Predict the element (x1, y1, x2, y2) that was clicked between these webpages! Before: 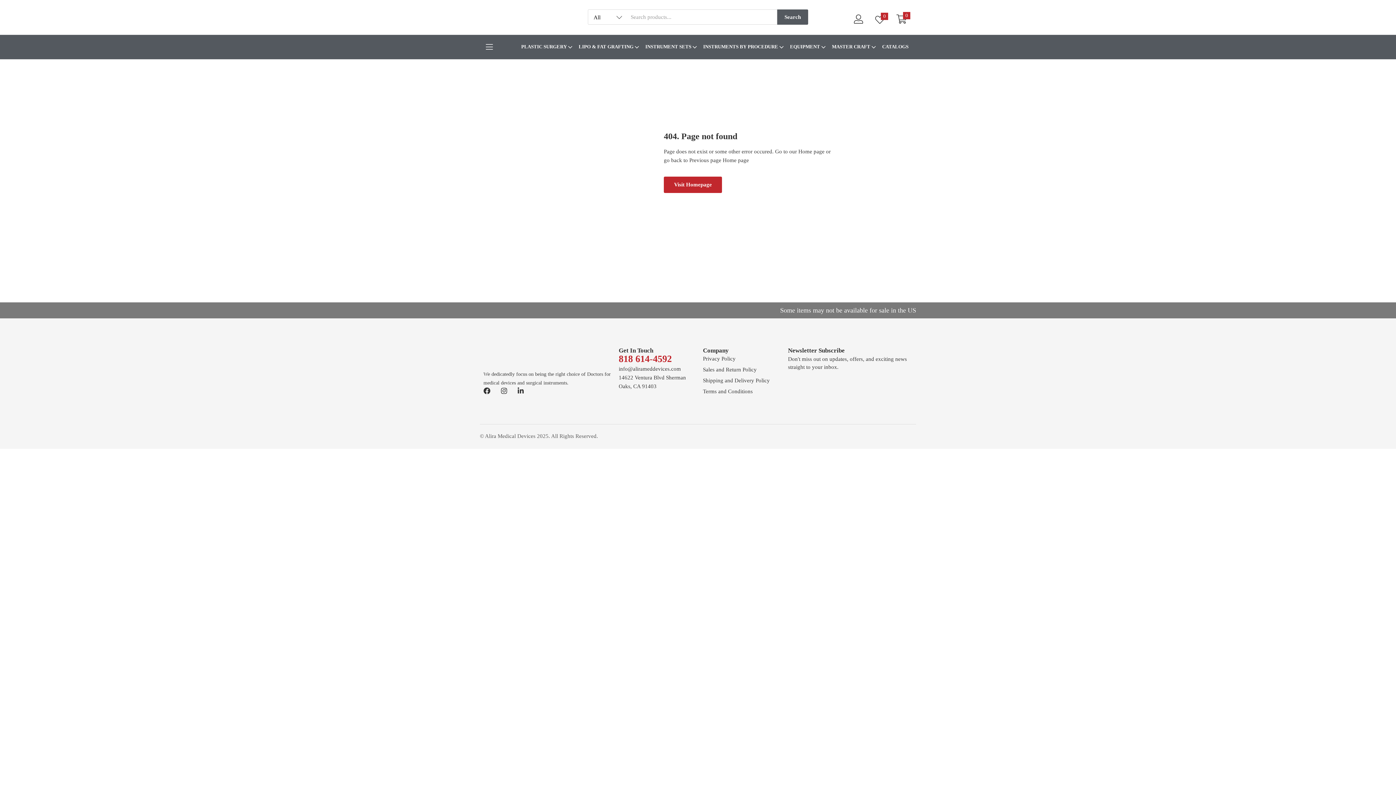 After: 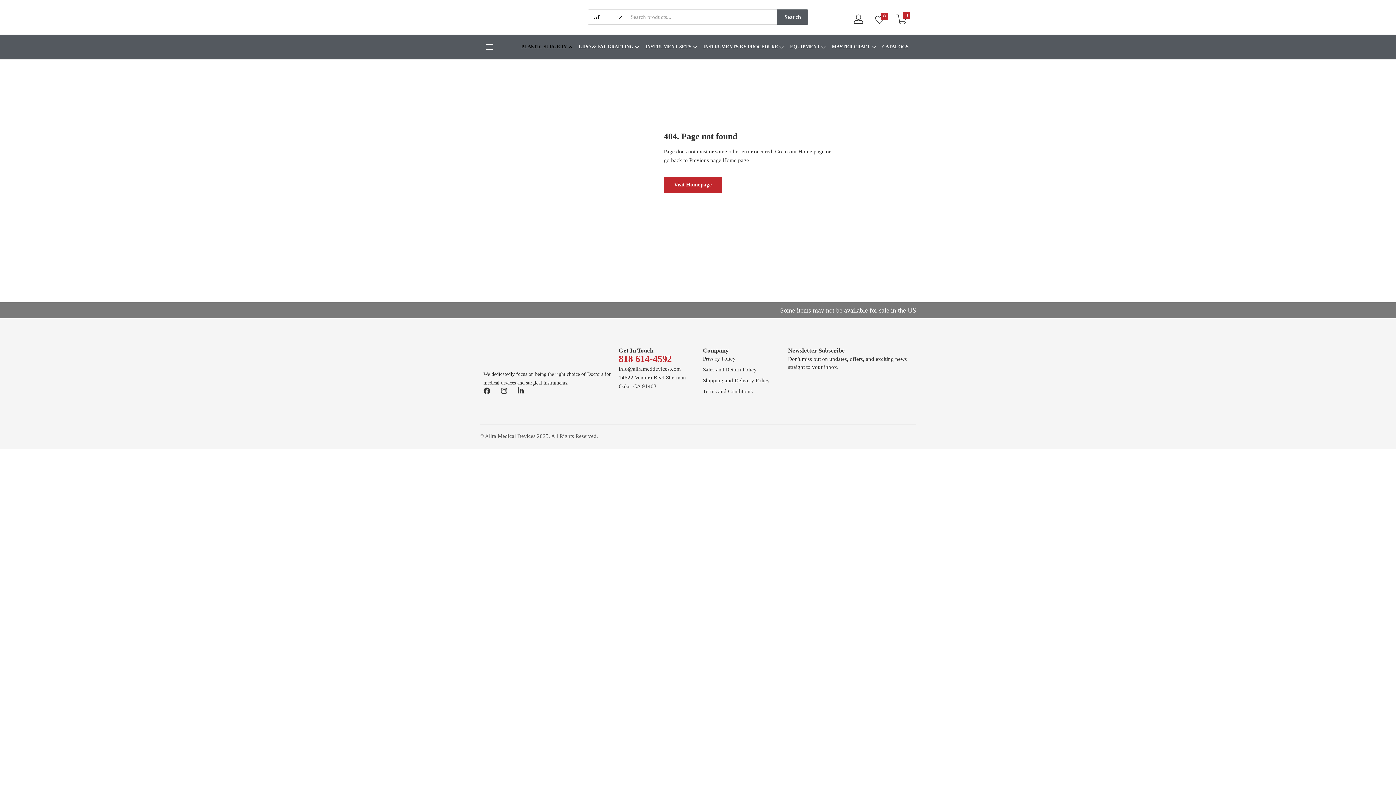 Action: label: PLASTIC SURGERY  bbox: (521, 42, 574, 51)